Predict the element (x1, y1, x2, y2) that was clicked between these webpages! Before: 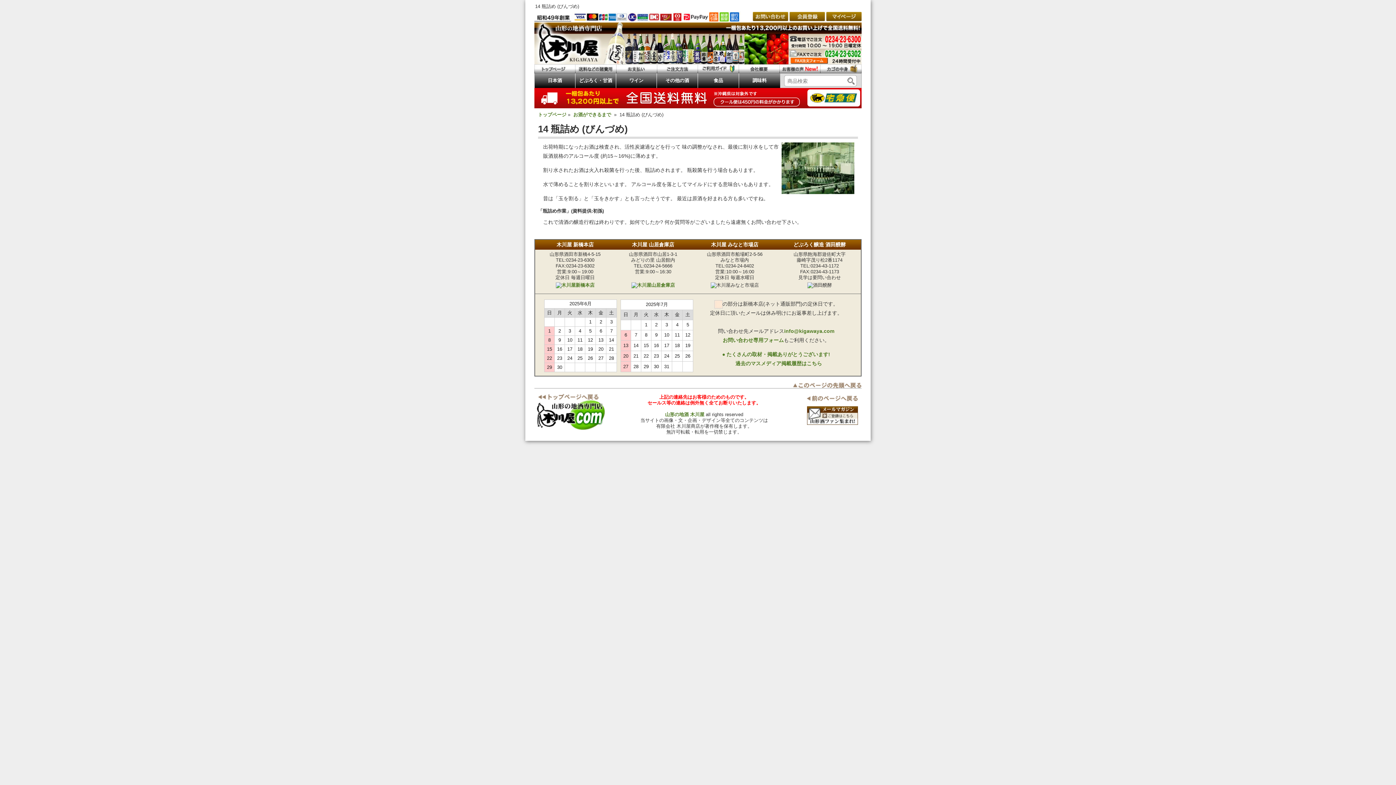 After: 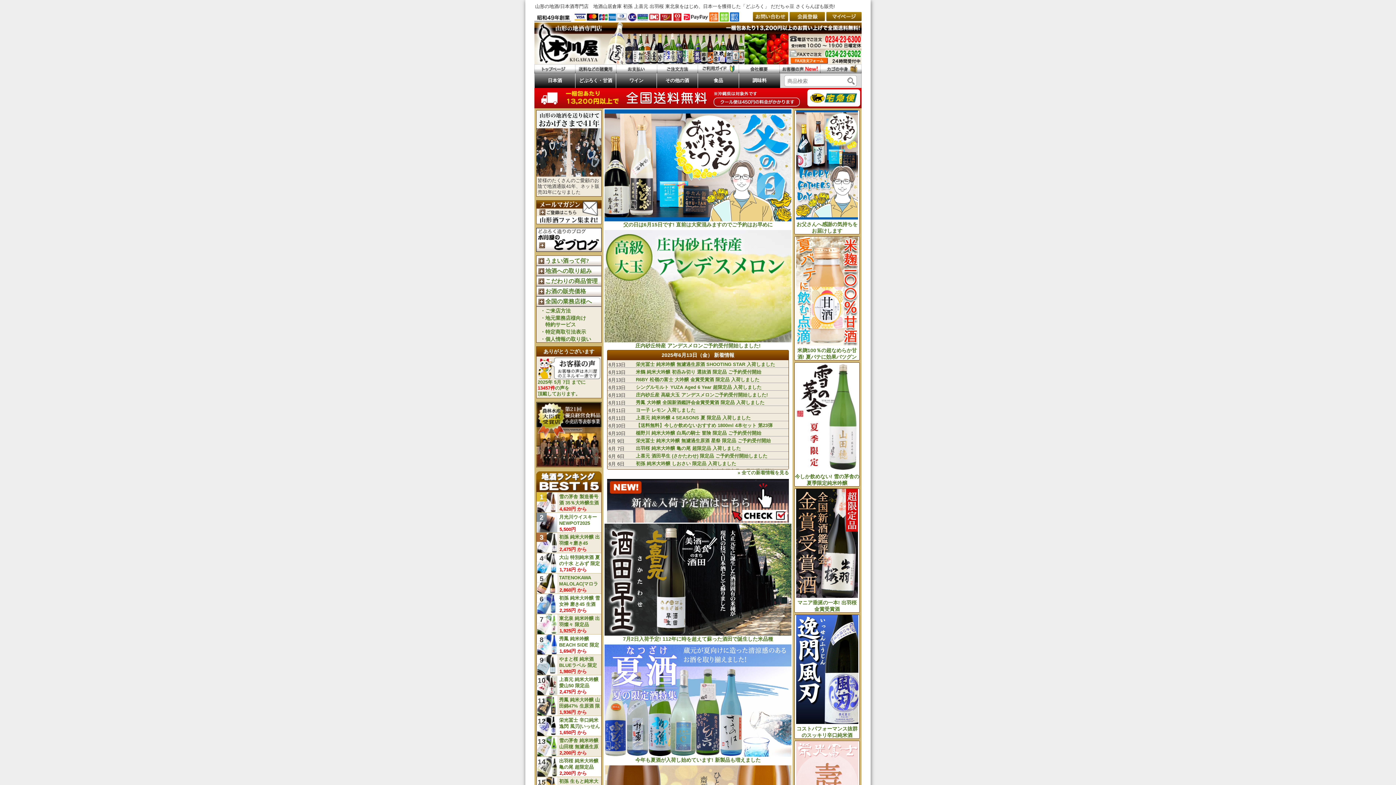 Action: bbox: (536, 424, 604, 429)